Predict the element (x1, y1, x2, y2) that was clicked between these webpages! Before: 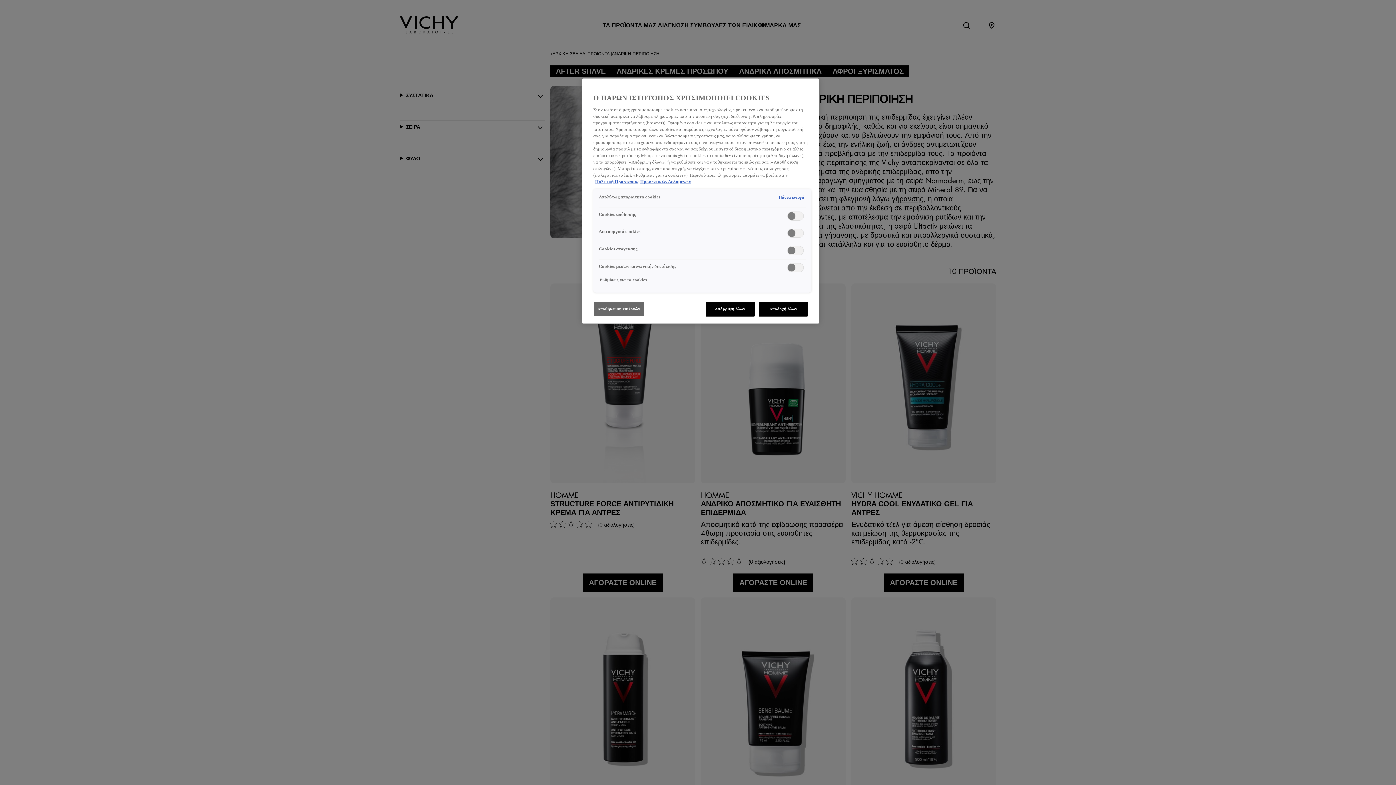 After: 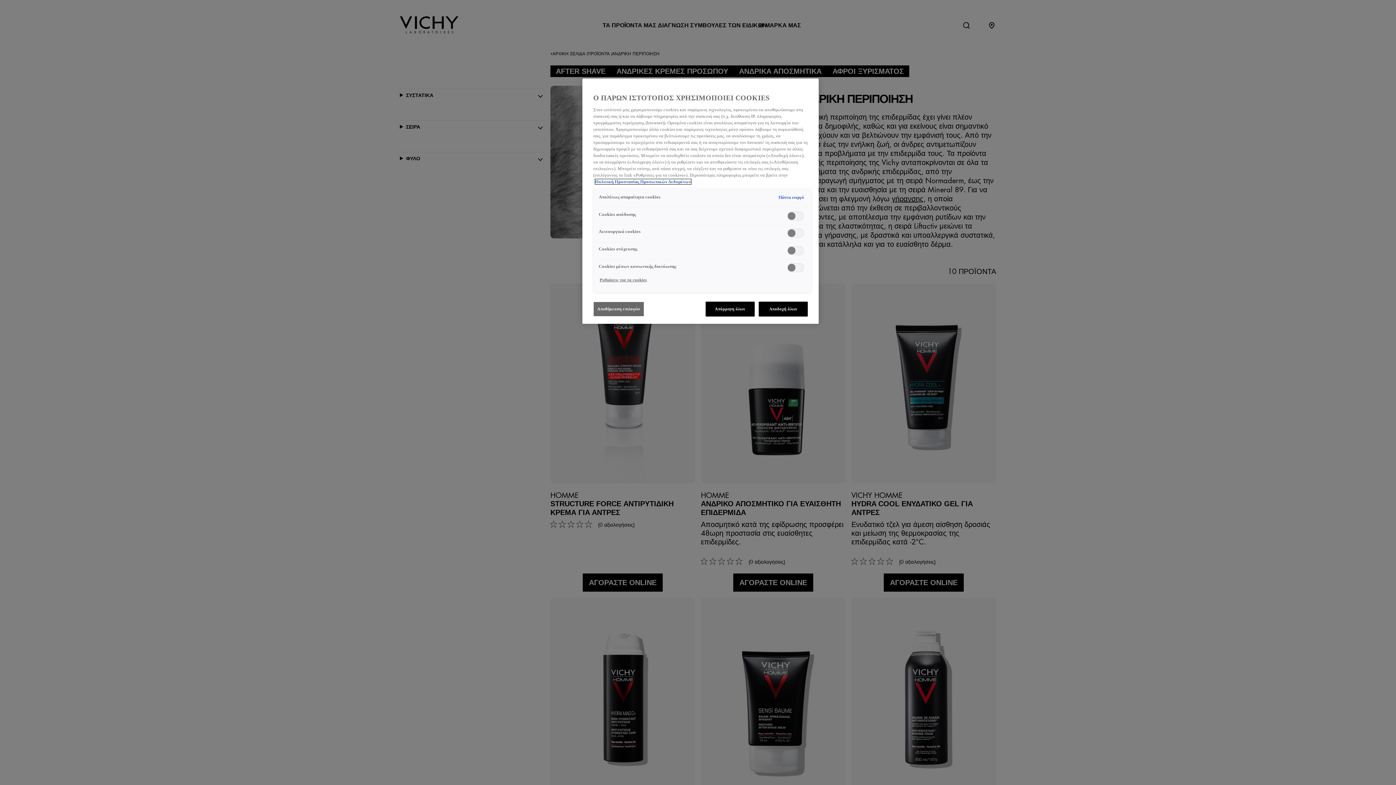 Action: bbox: (595, 179, 691, 184) label: Περισσότερες πληροφορίες σχετικά με το απόρρητό σας, ανοίγει σε νέα καρτέλα